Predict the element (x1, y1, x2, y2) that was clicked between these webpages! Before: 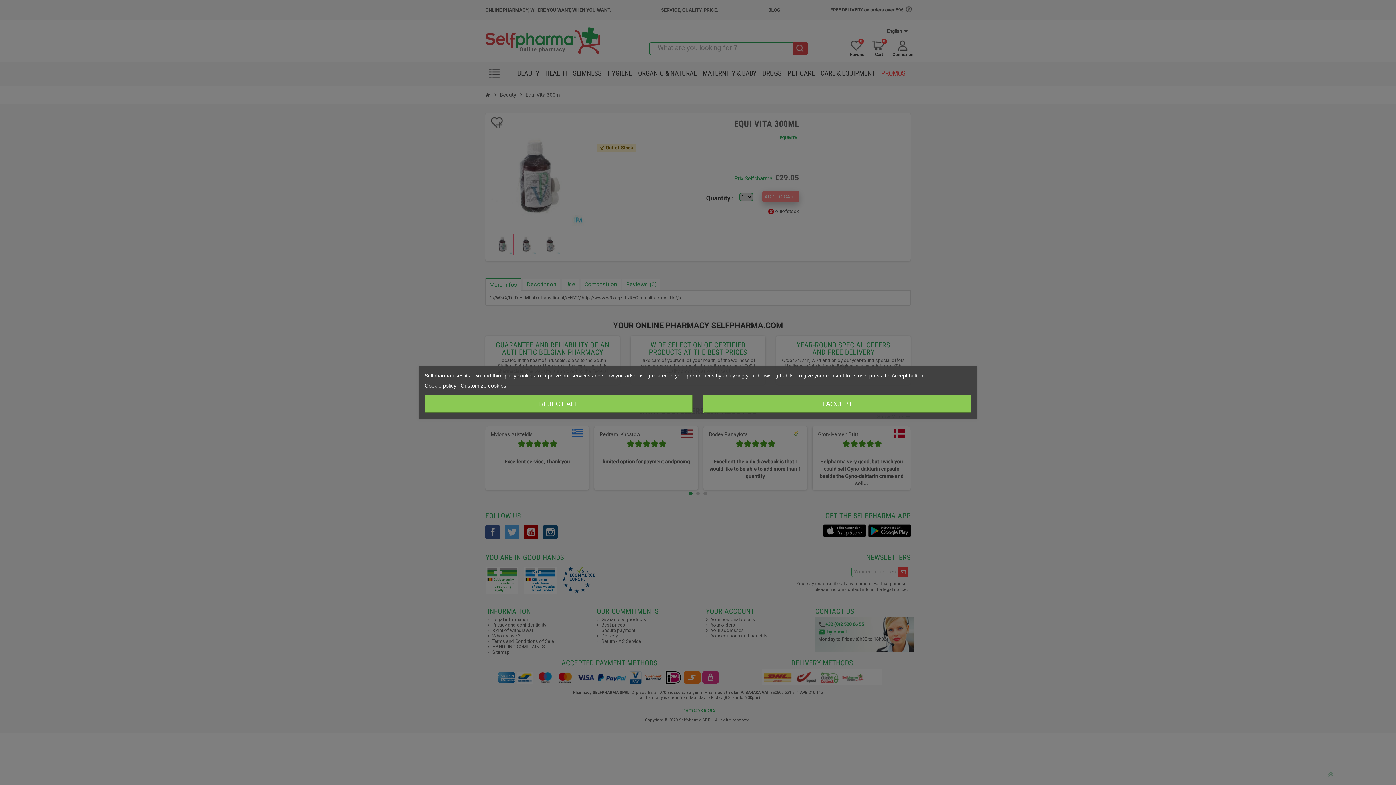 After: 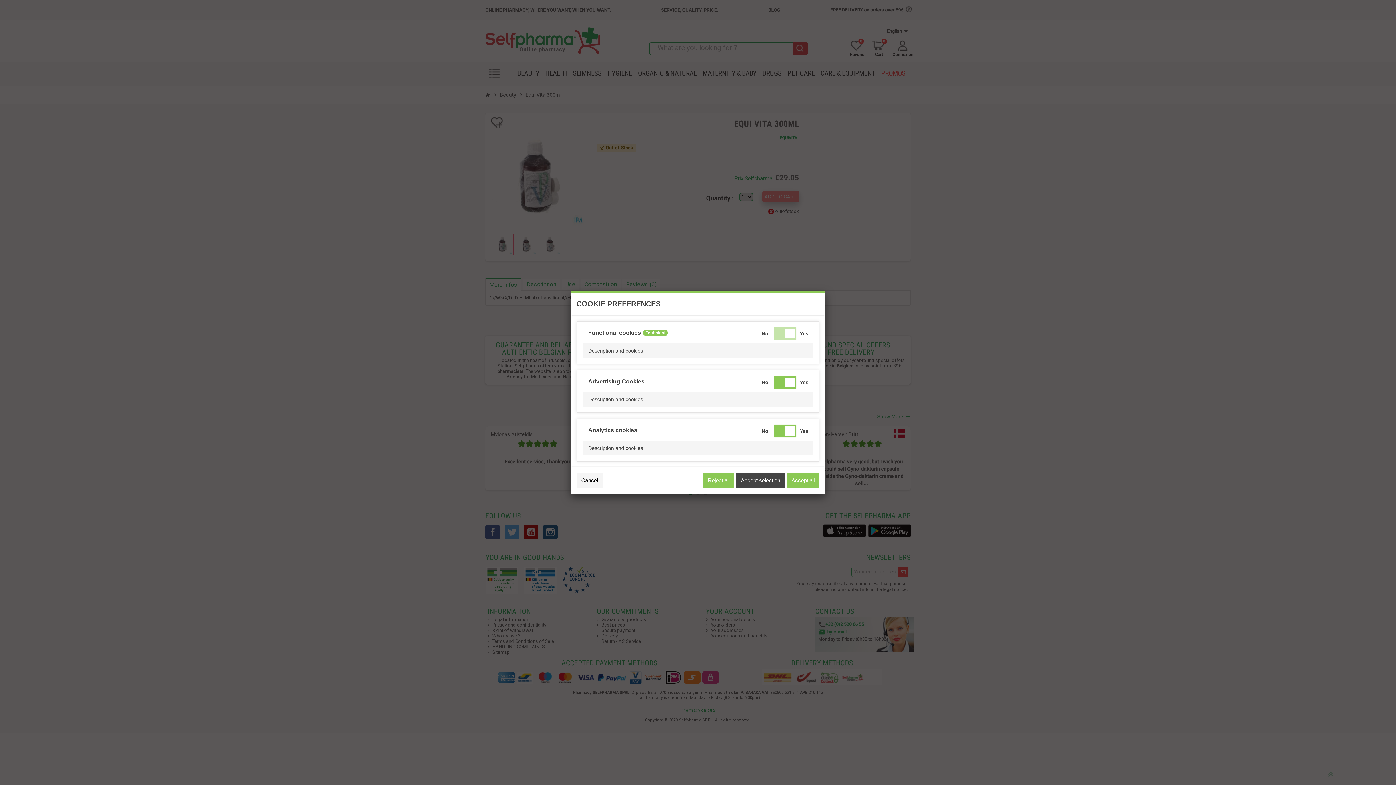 Action: bbox: (460, 382, 506, 389) label: Customize cookies